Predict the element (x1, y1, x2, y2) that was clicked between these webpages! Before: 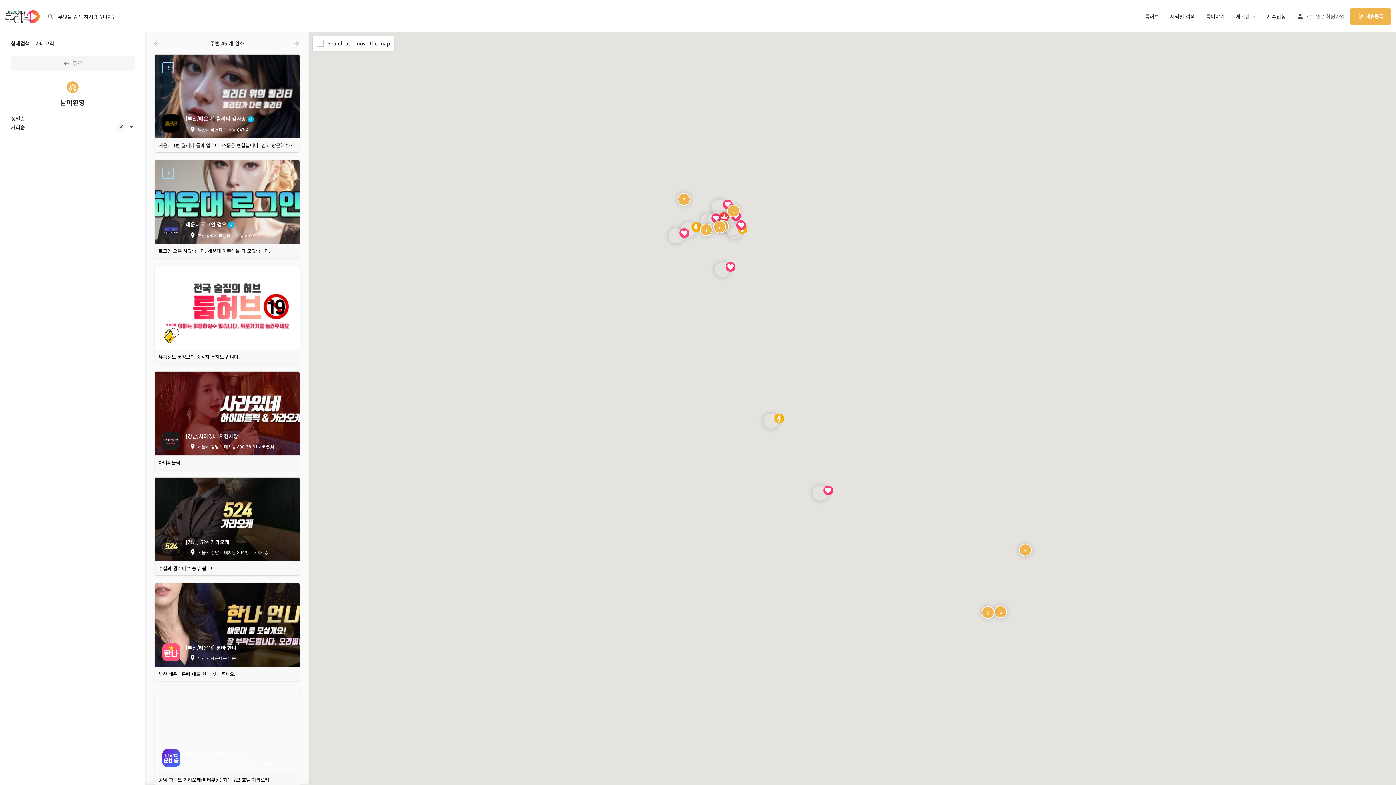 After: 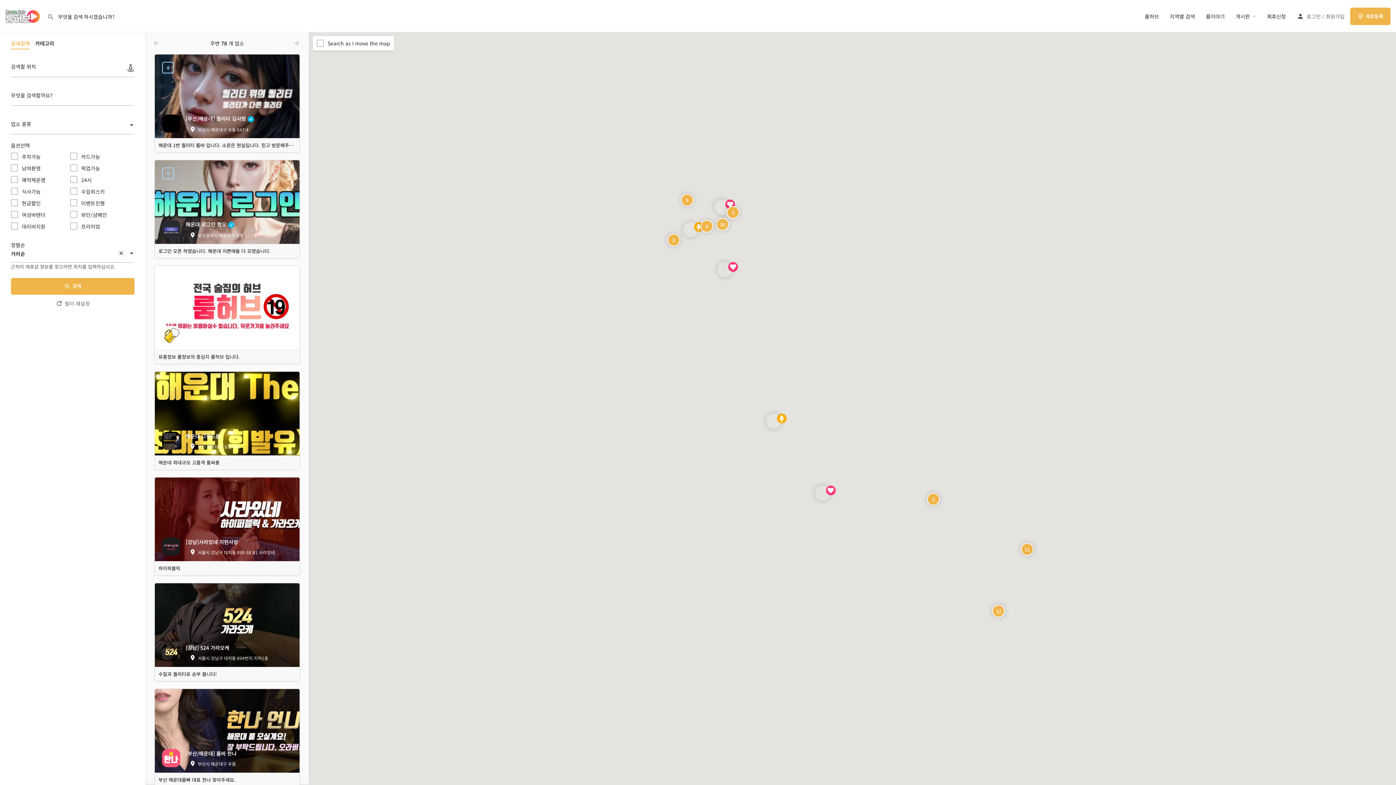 Action: bbox: (10, 39, 29, 49) label: 상세검색